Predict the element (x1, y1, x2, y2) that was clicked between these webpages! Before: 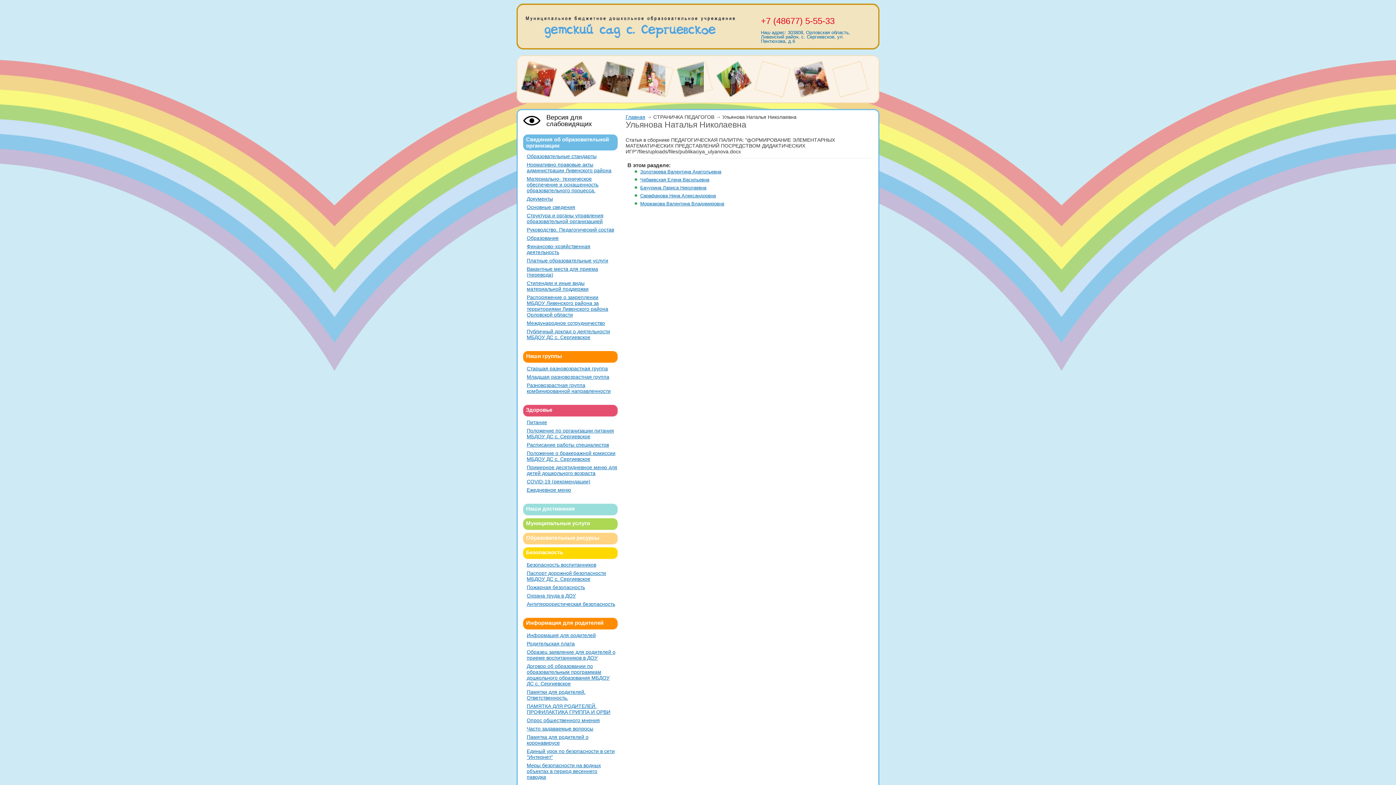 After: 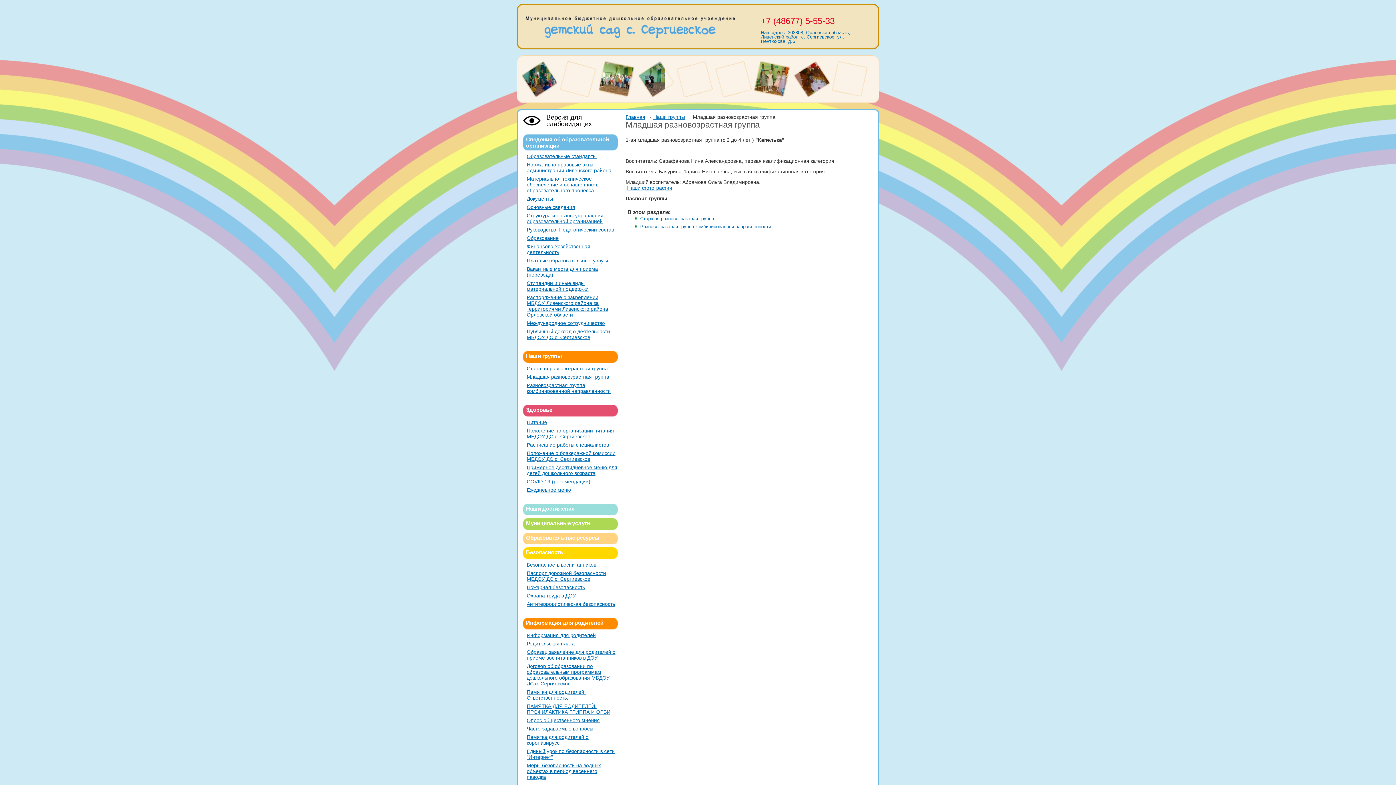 Action: bbox: (526, 374, 609, 380) label: Младшая разновозрастная группа